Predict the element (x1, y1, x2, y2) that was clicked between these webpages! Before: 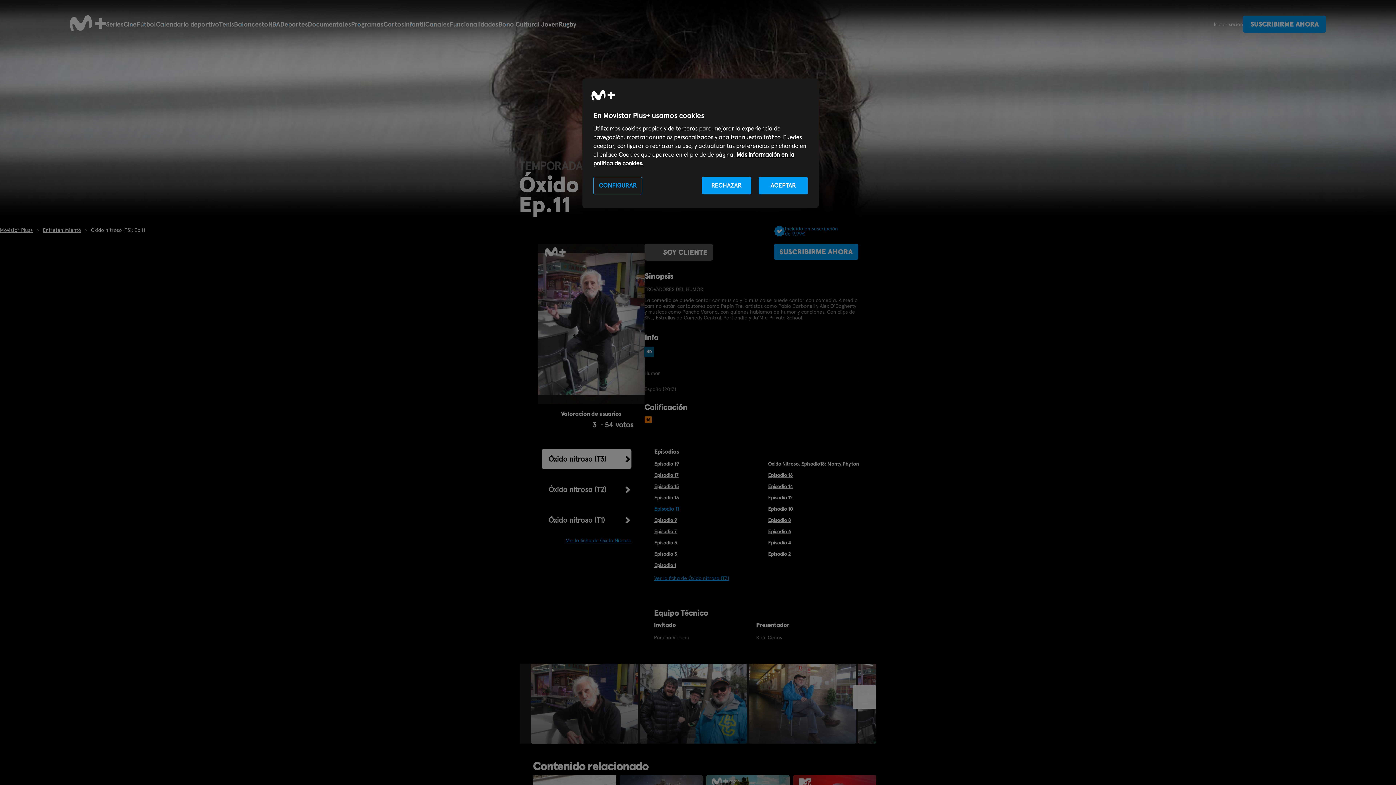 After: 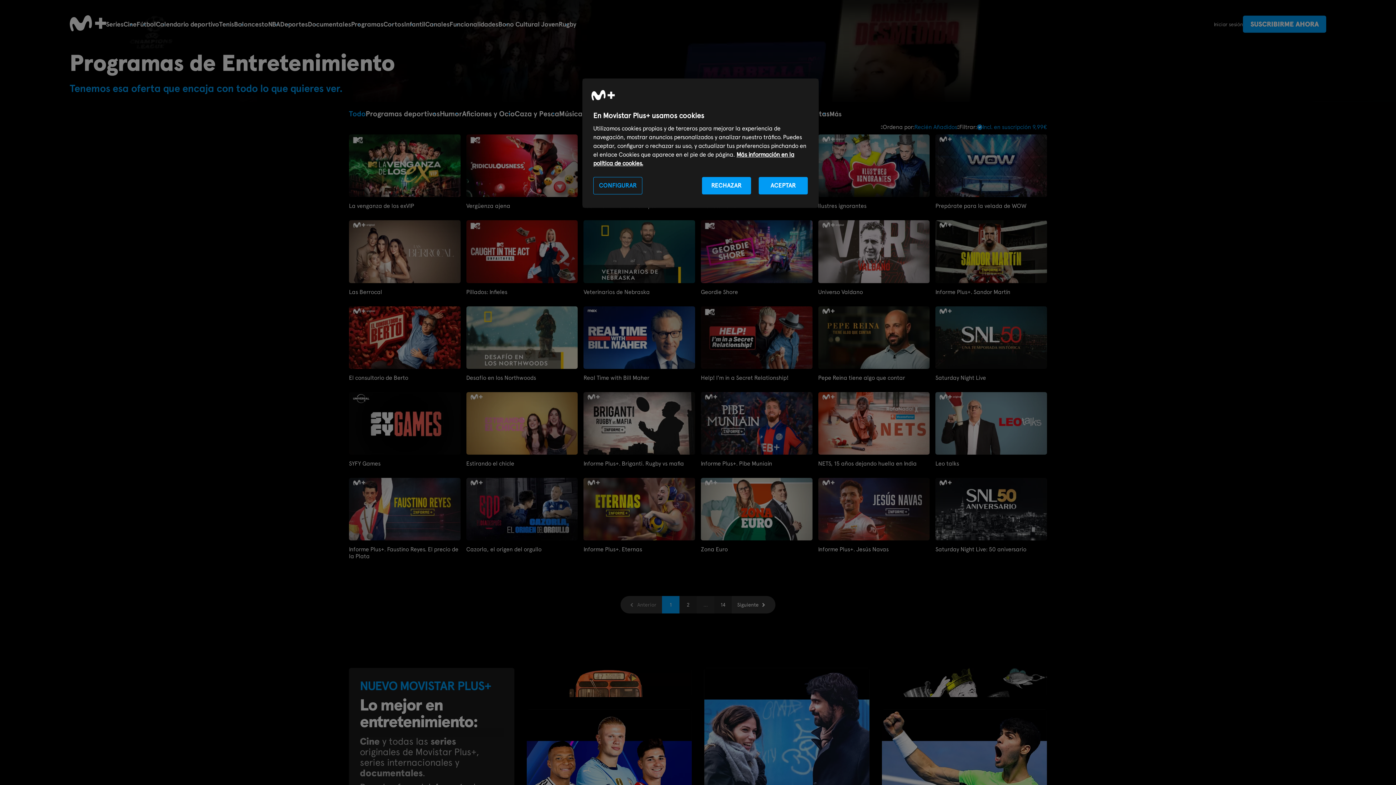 Action: bbox: (42, 227, 81, 233) label: Entretenimiento